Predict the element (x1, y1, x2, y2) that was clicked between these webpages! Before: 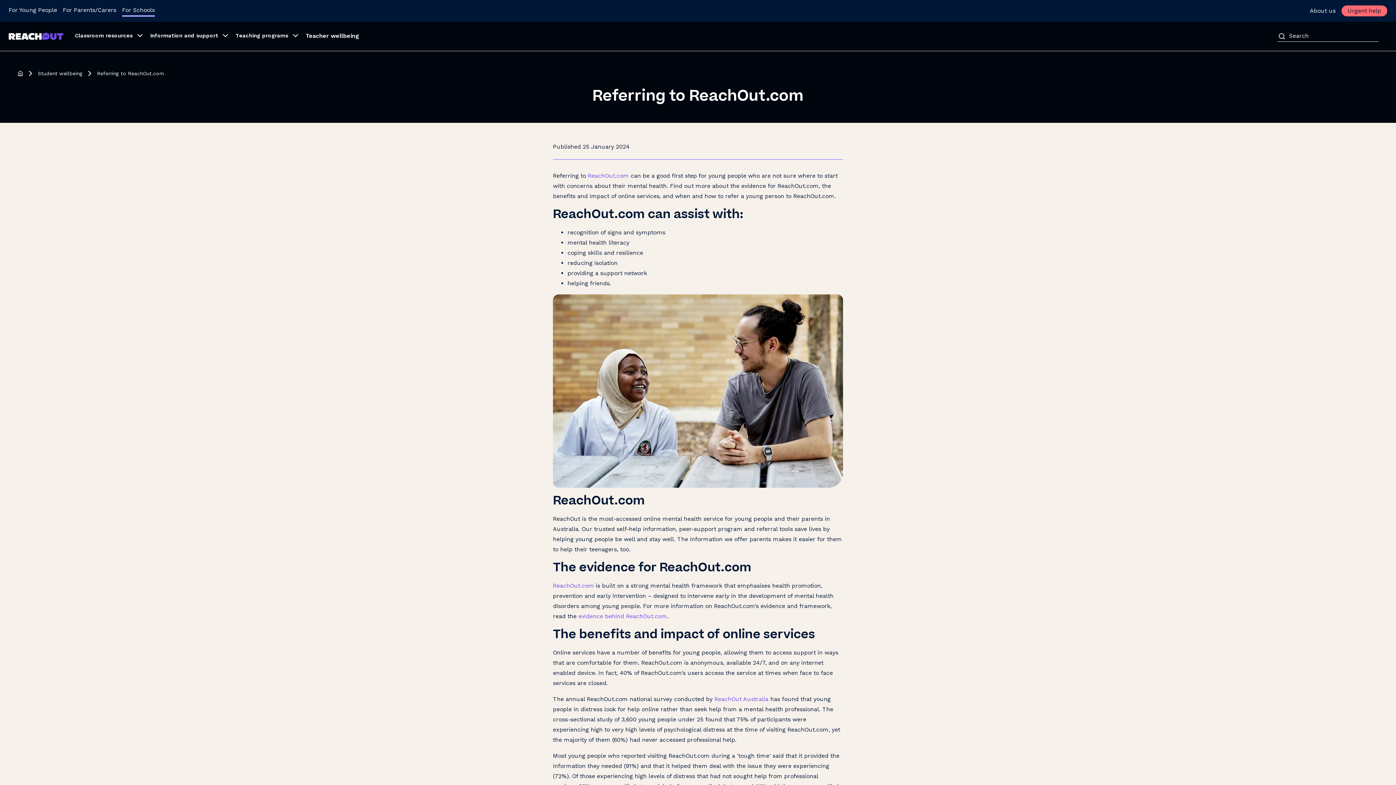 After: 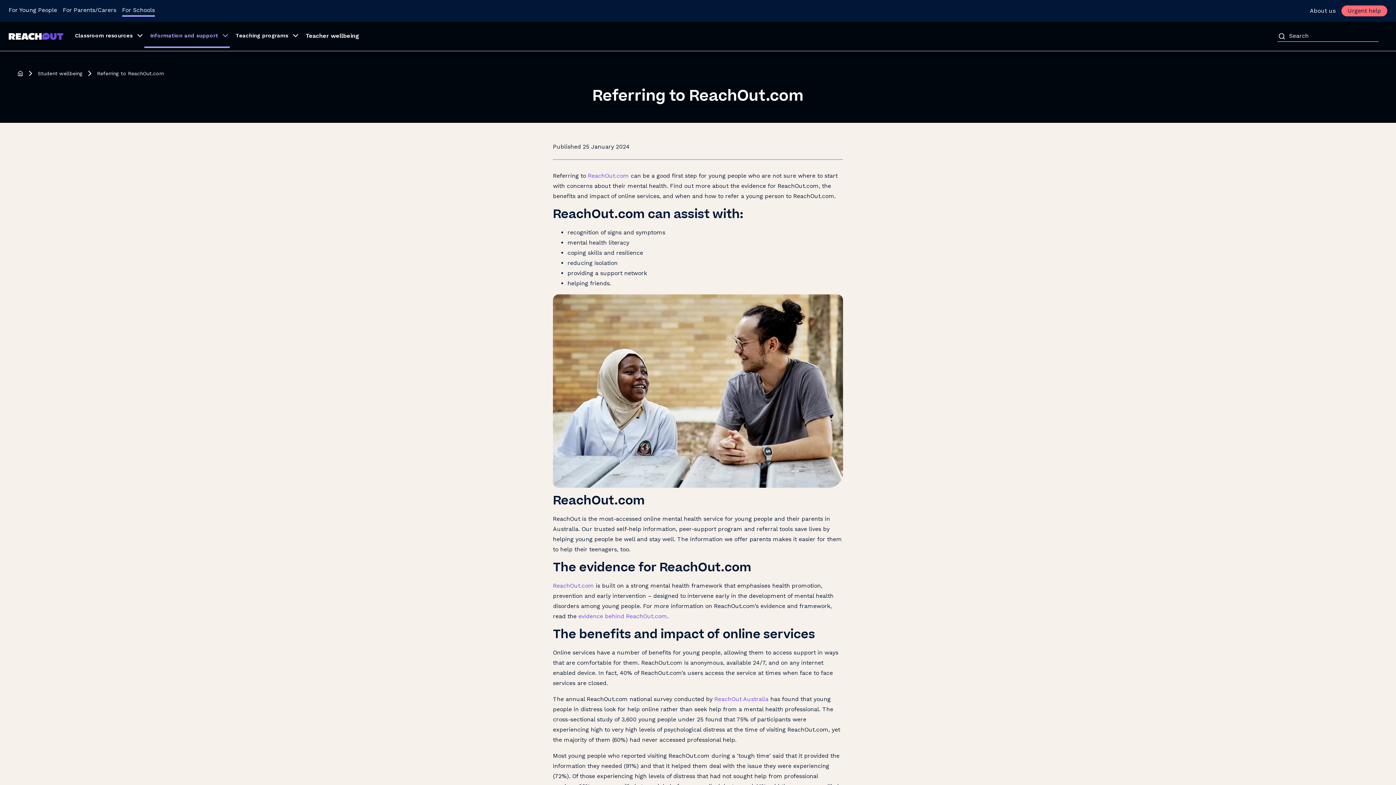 Action: label: Information and support bbox: (144, 24, 229, 48)